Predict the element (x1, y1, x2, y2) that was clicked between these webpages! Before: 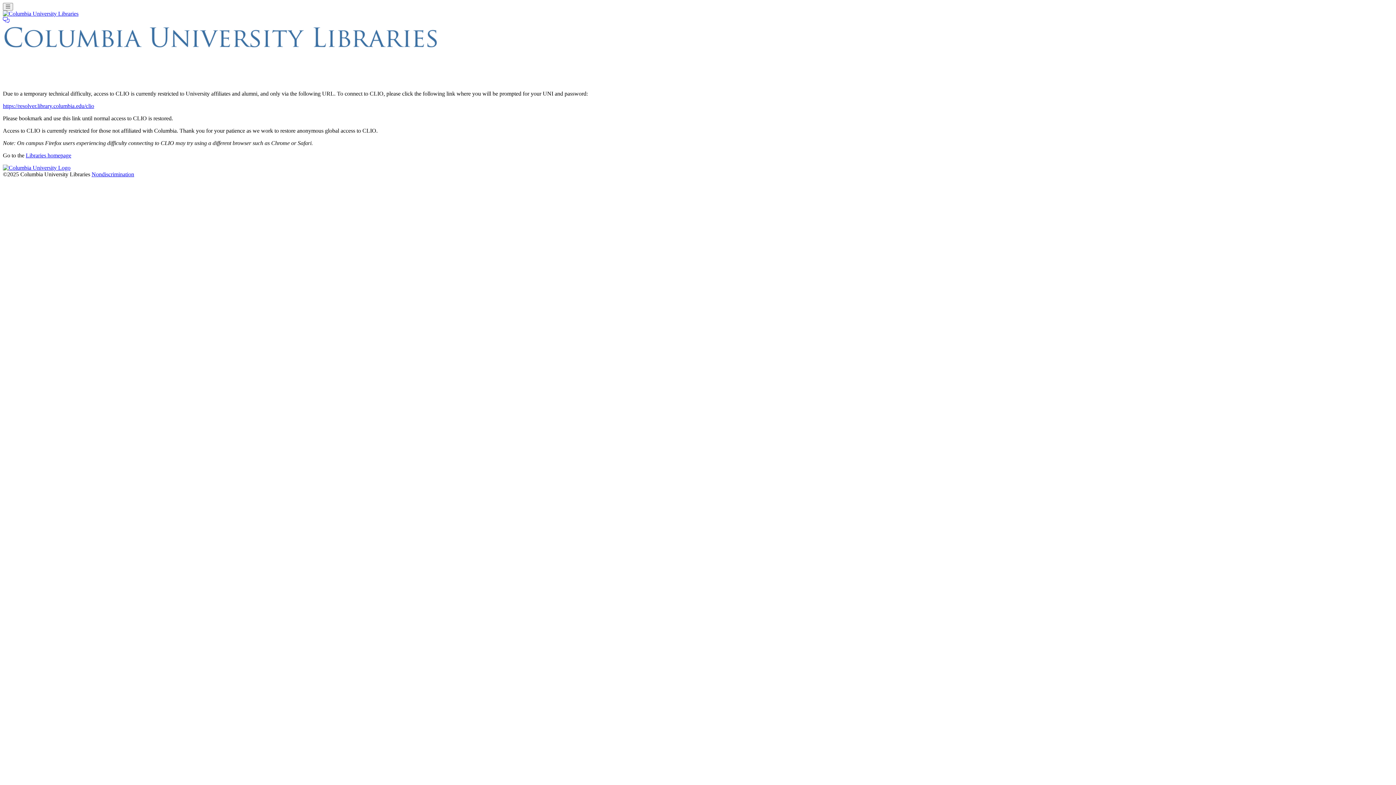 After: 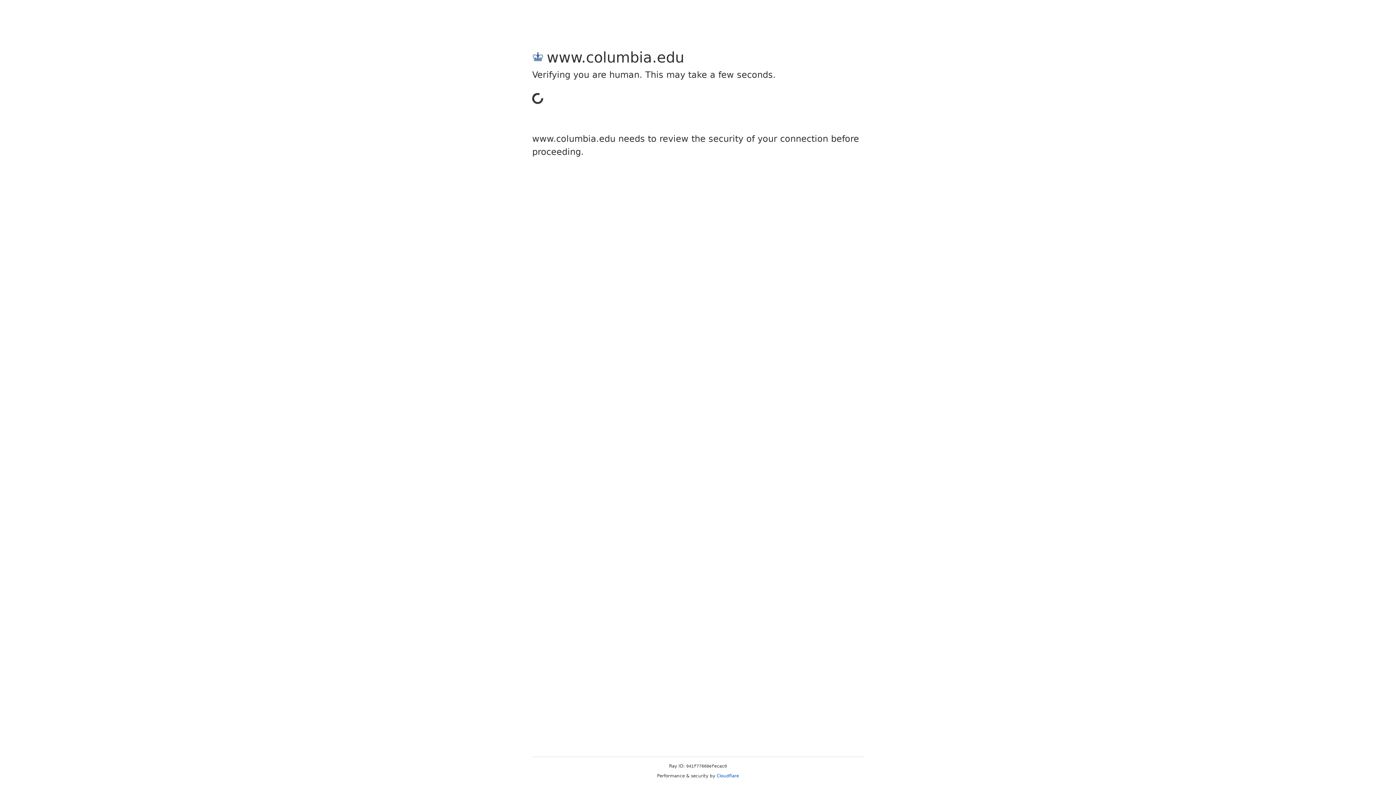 Action: label: Columbia University bbox: (2, 164, 70, 170)